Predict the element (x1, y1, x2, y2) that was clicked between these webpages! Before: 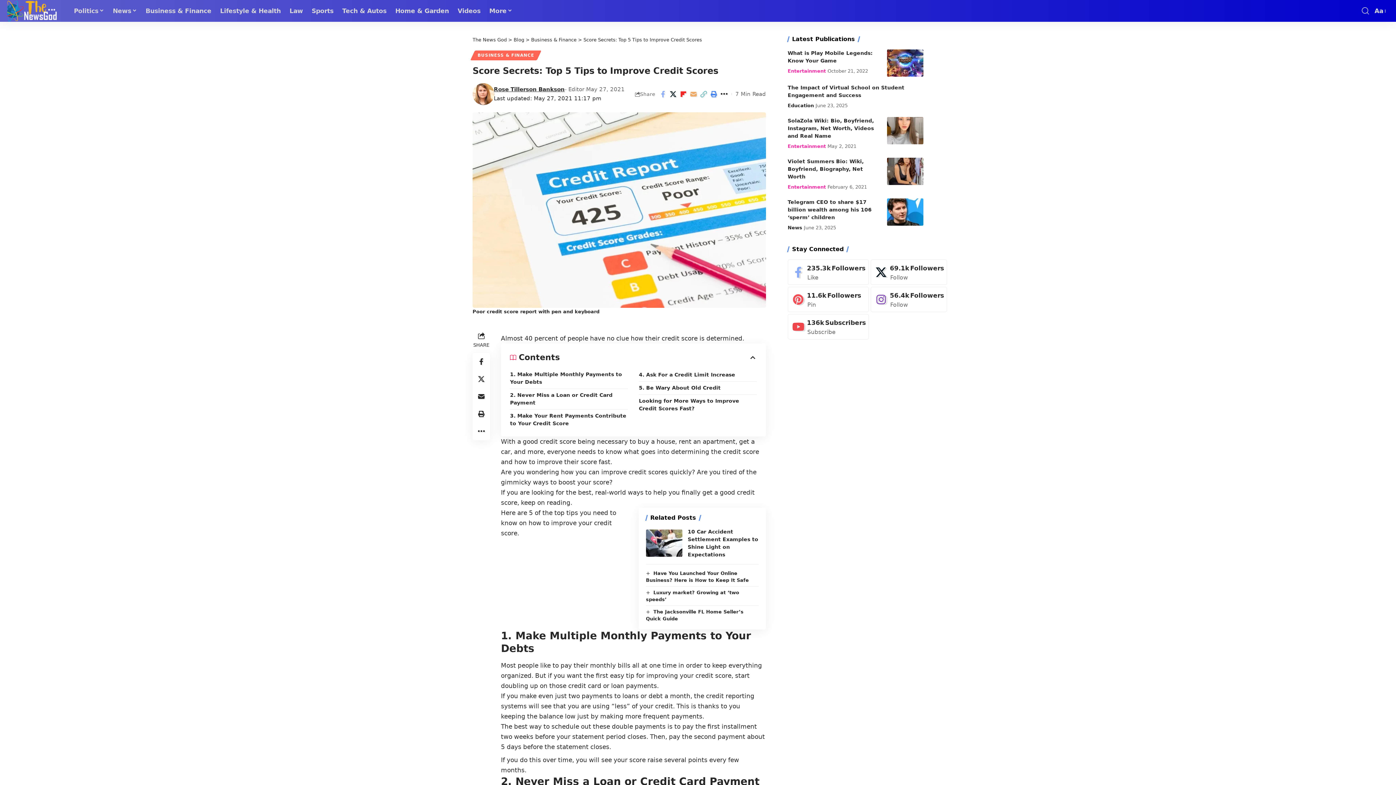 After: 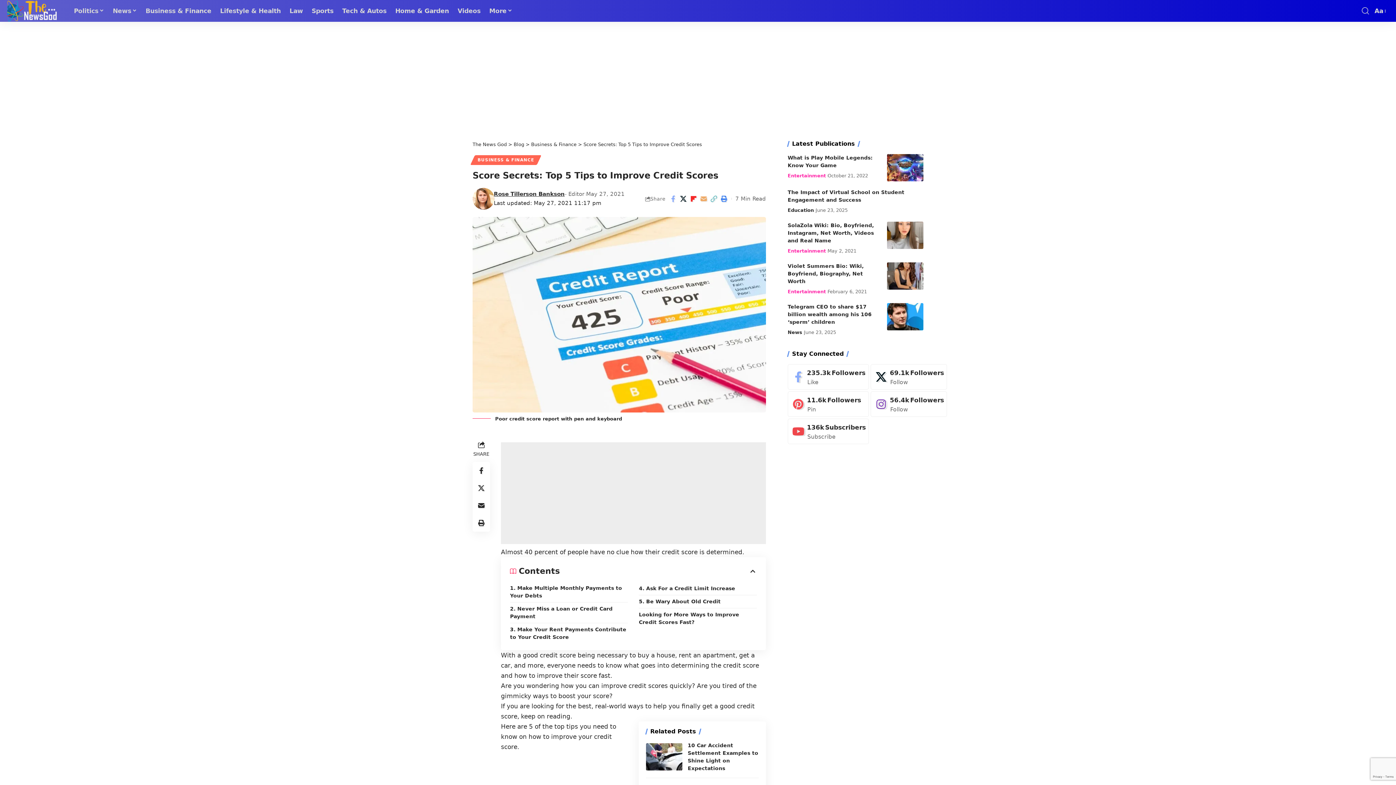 Action: bbox: (658, 88, 668, 100) label: Share on Facebook